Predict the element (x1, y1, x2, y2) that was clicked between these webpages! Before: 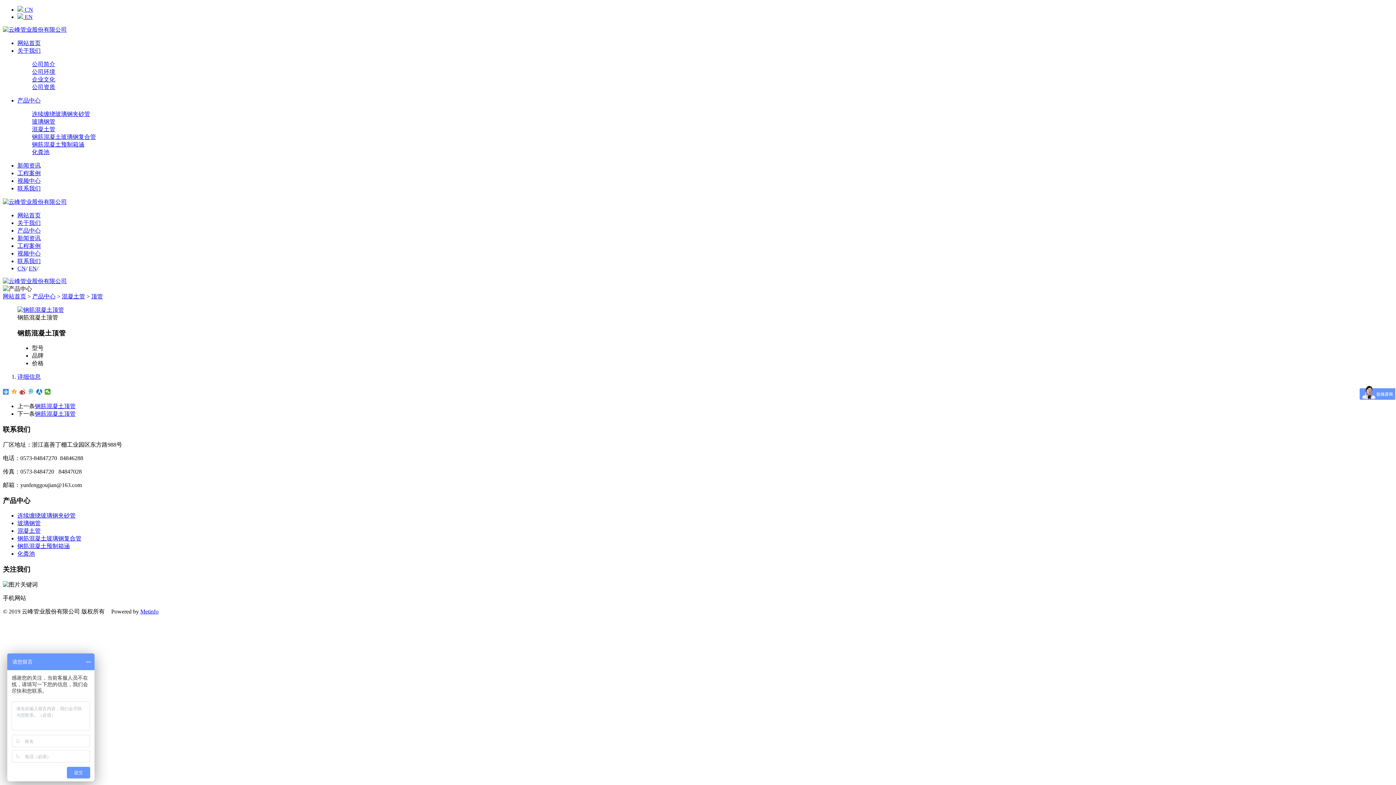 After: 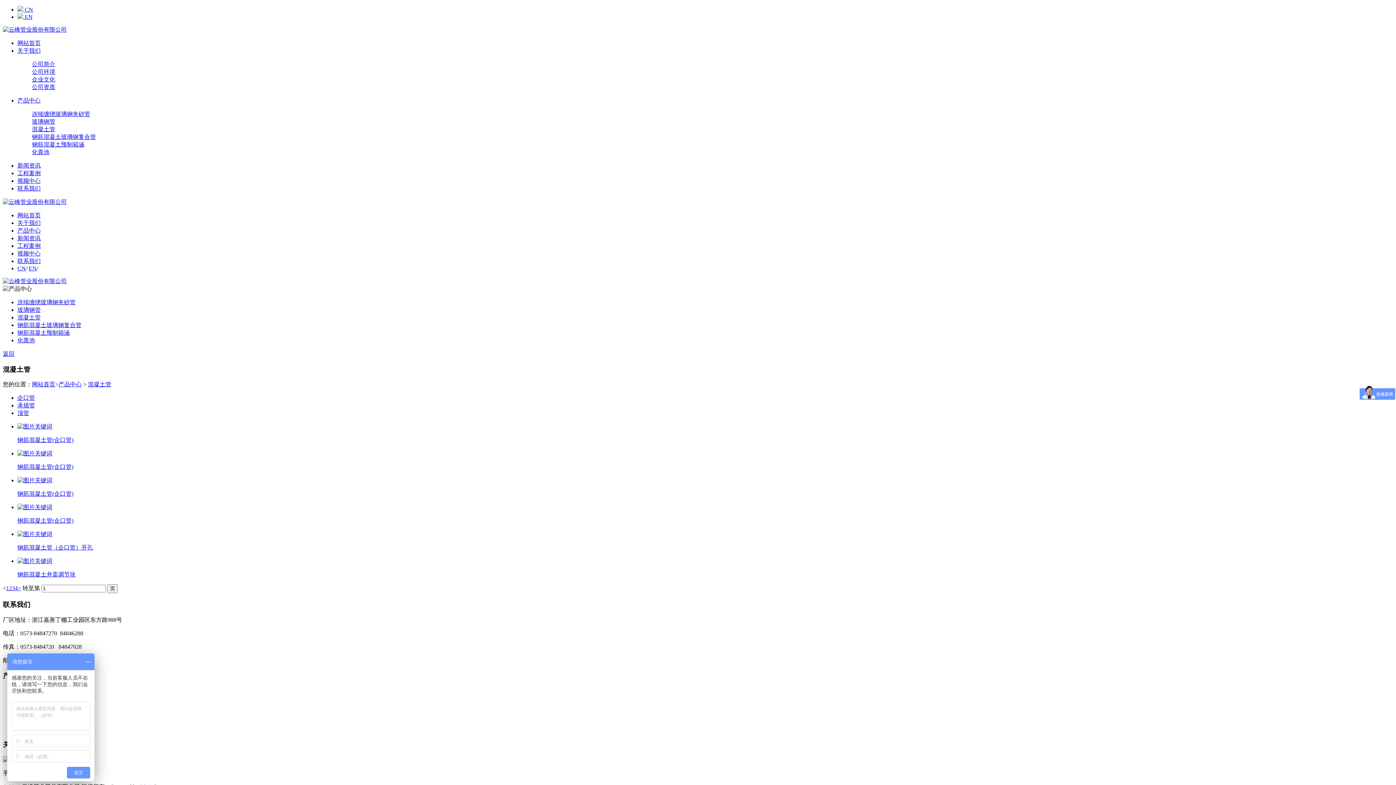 Action: bbox: (32, 126, 55, 132) label: 混凝土管